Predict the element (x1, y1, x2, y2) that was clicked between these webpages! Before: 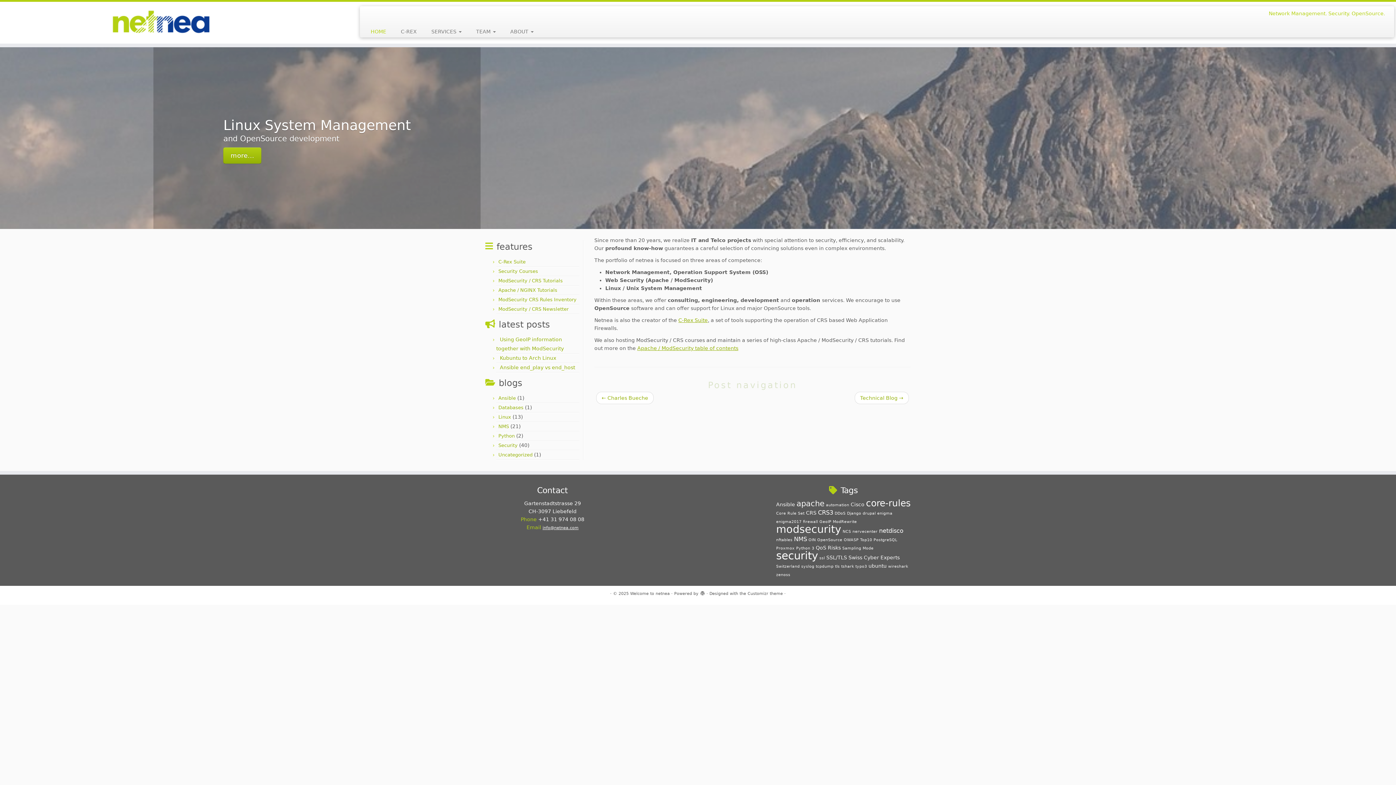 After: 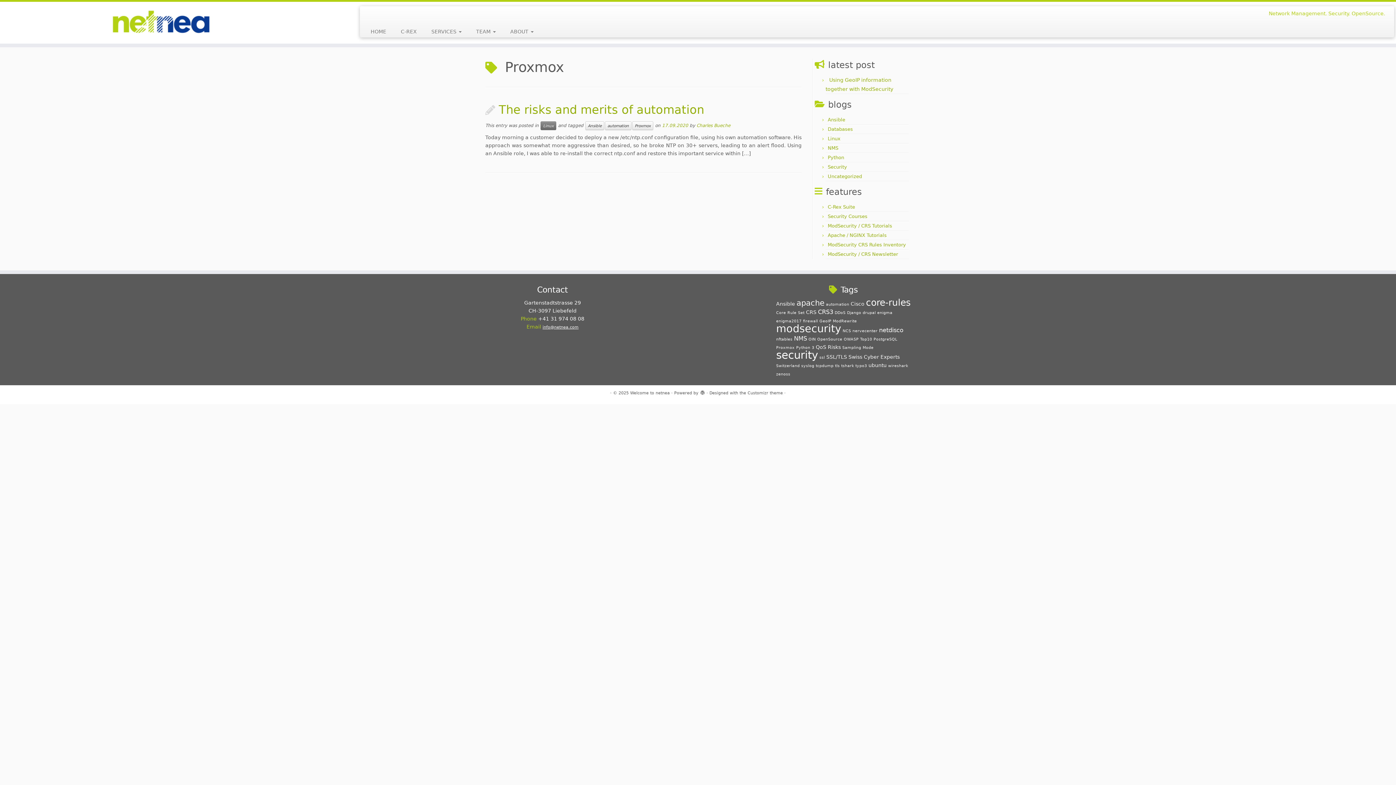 Action: bbox: (776, 546, 794, 550) label: Proxmox (1 item)